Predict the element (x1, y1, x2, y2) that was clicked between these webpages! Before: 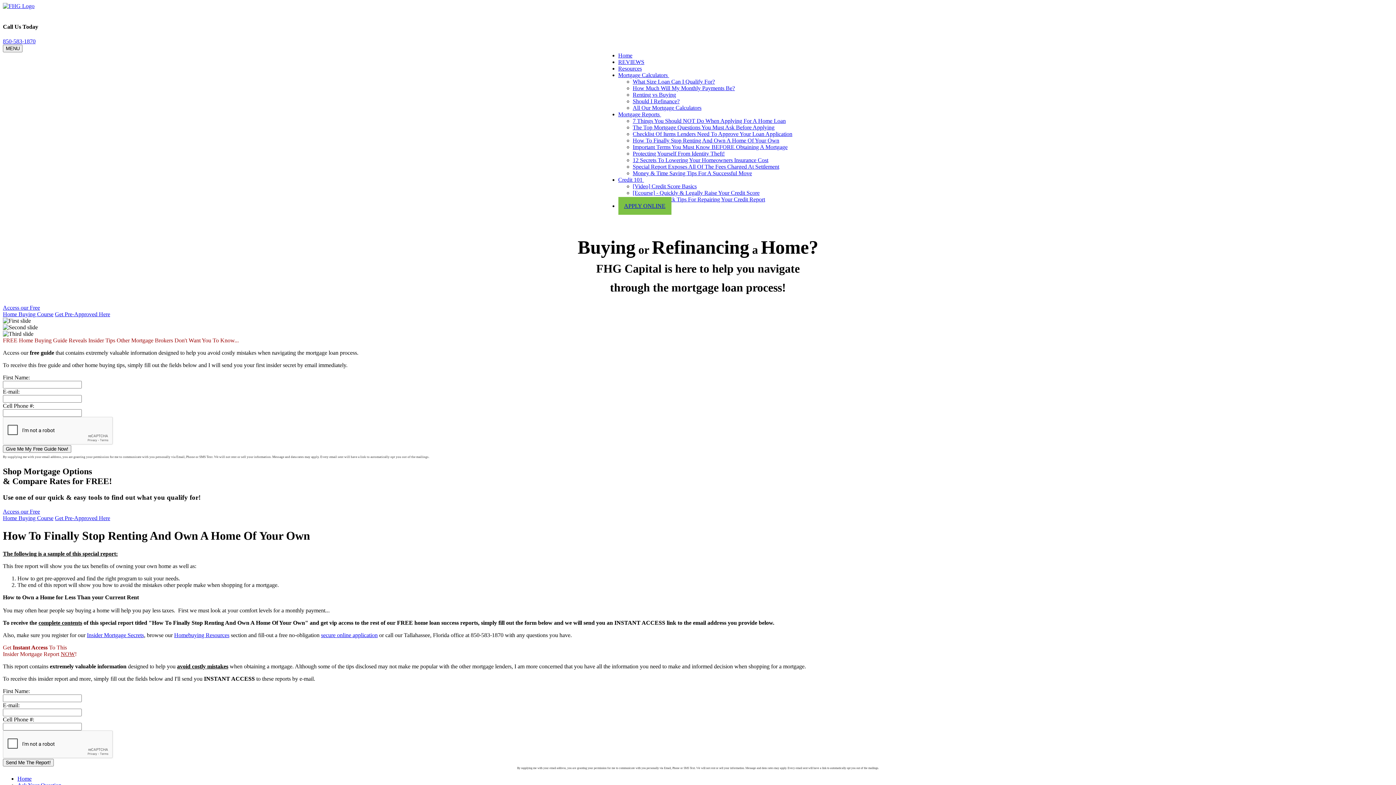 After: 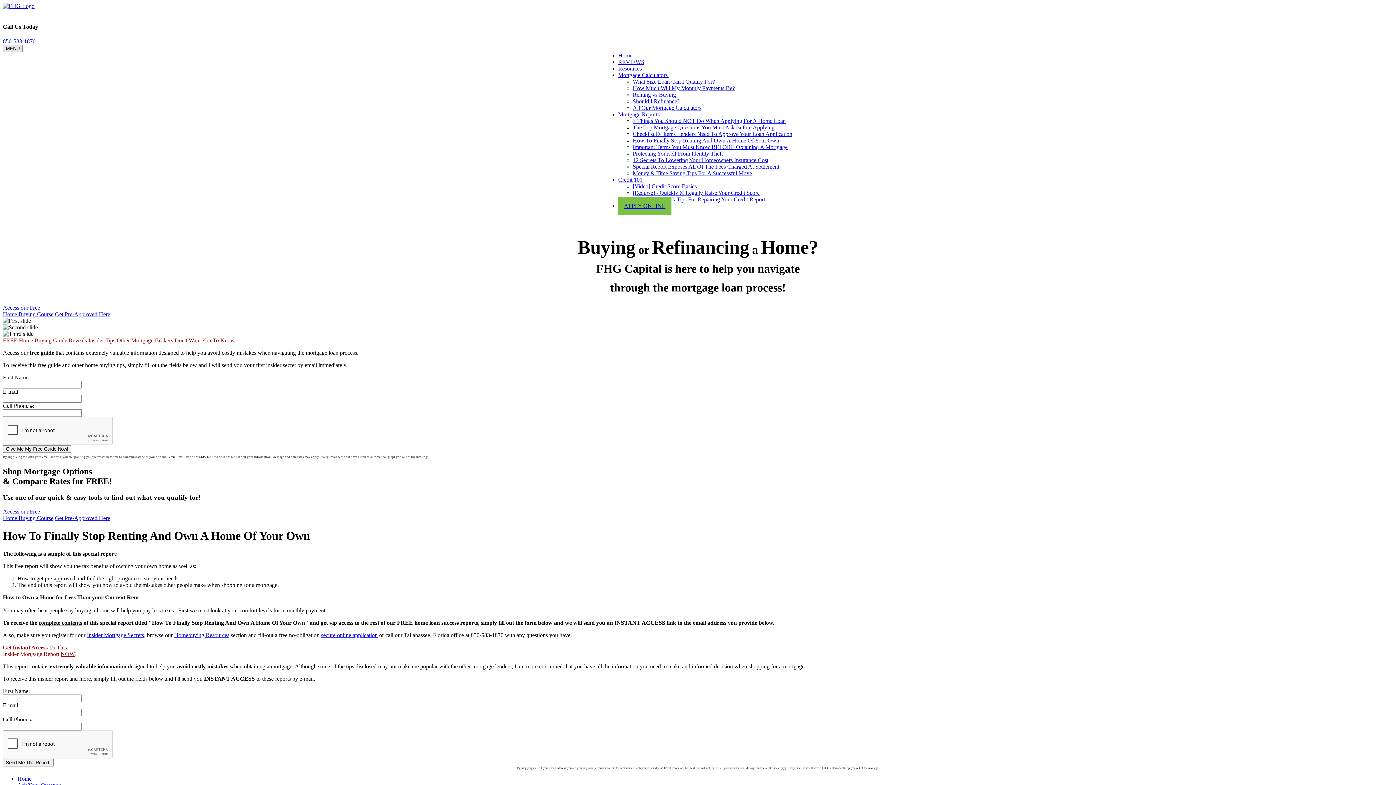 Action: bbox: (2, 44, 22, 52) label: MENU